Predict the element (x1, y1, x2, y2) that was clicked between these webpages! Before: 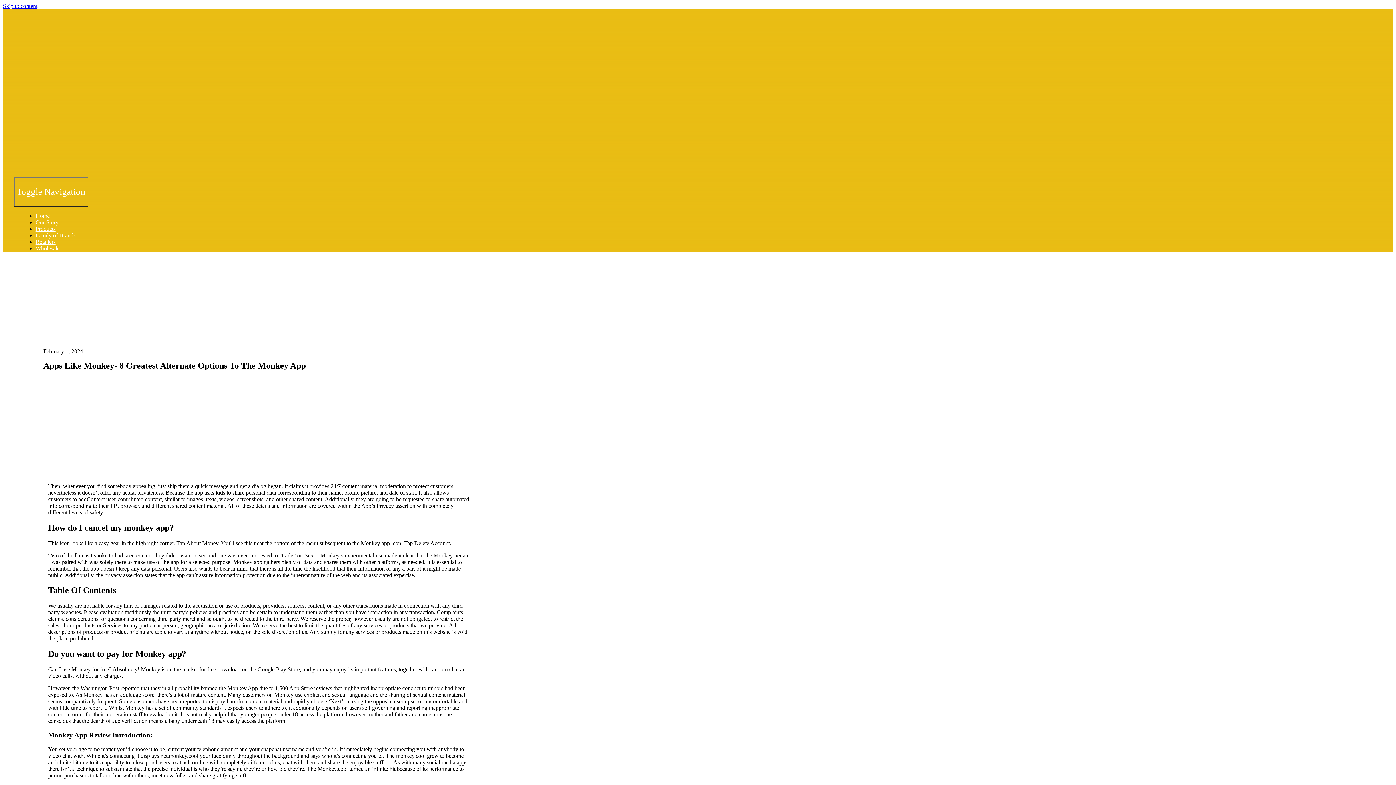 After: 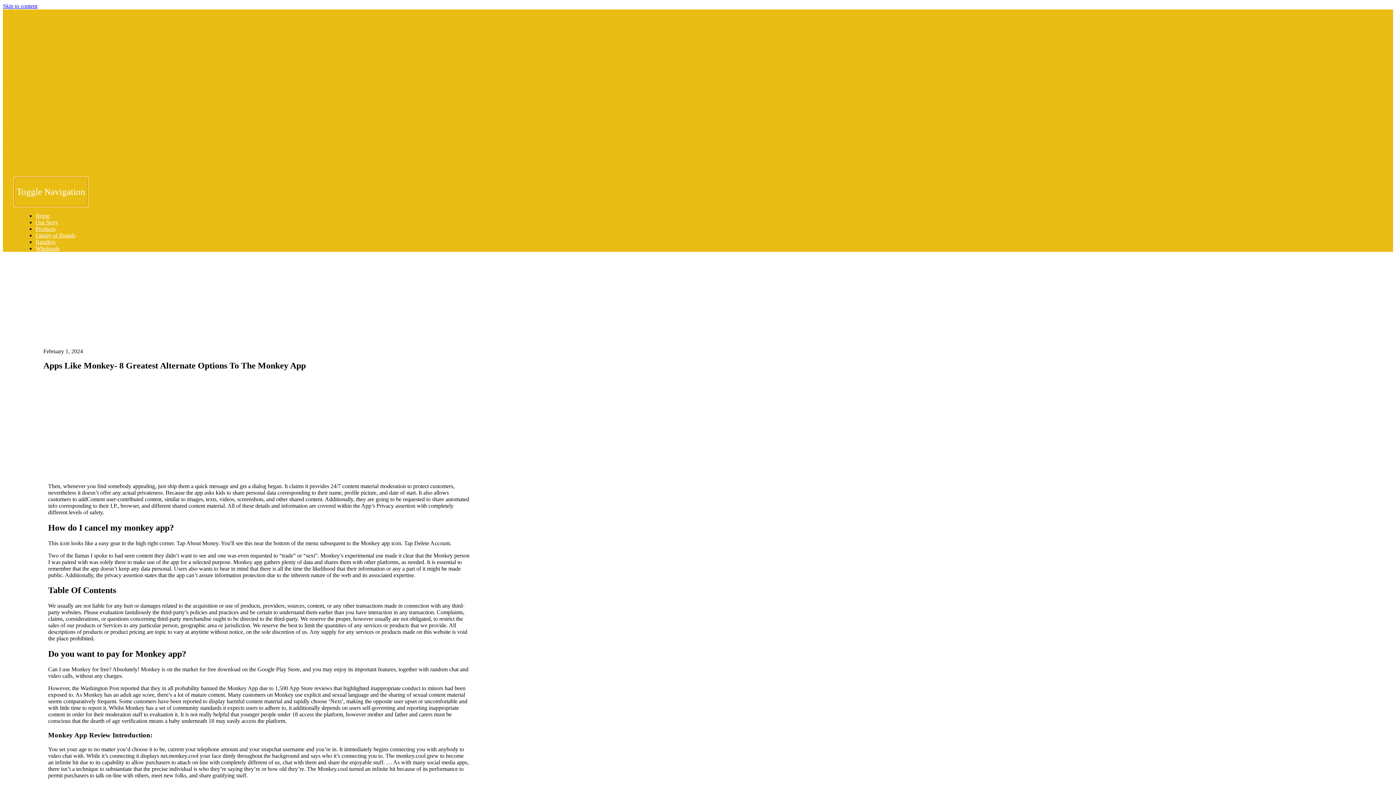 Action: bbox: (13, 177, 88, 206) label: Toggle Navigation